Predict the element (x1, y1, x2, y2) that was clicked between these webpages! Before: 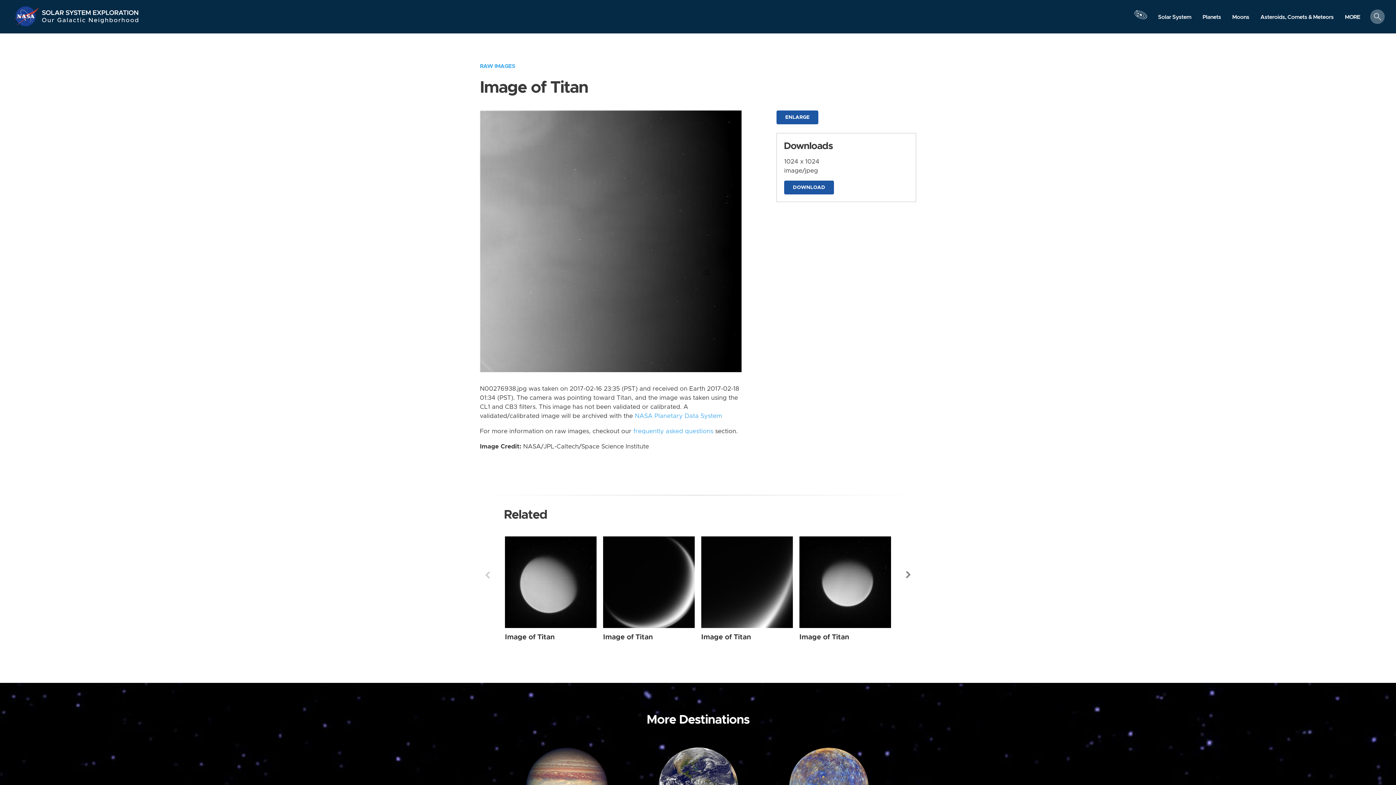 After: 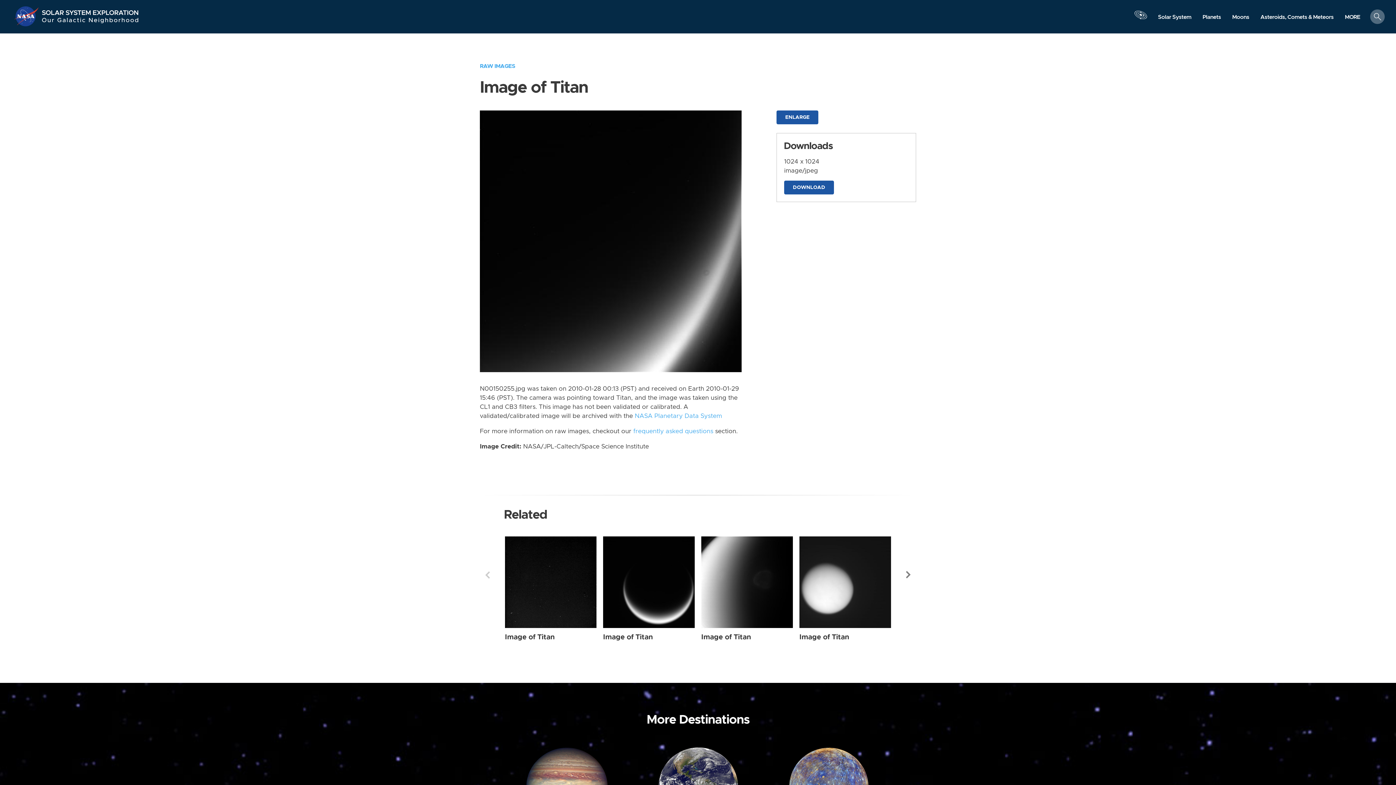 Action: label: Titan from Narrow Angle taken on Thursday, Jan 28 2010 bbox: (701, 536, 793, 628)